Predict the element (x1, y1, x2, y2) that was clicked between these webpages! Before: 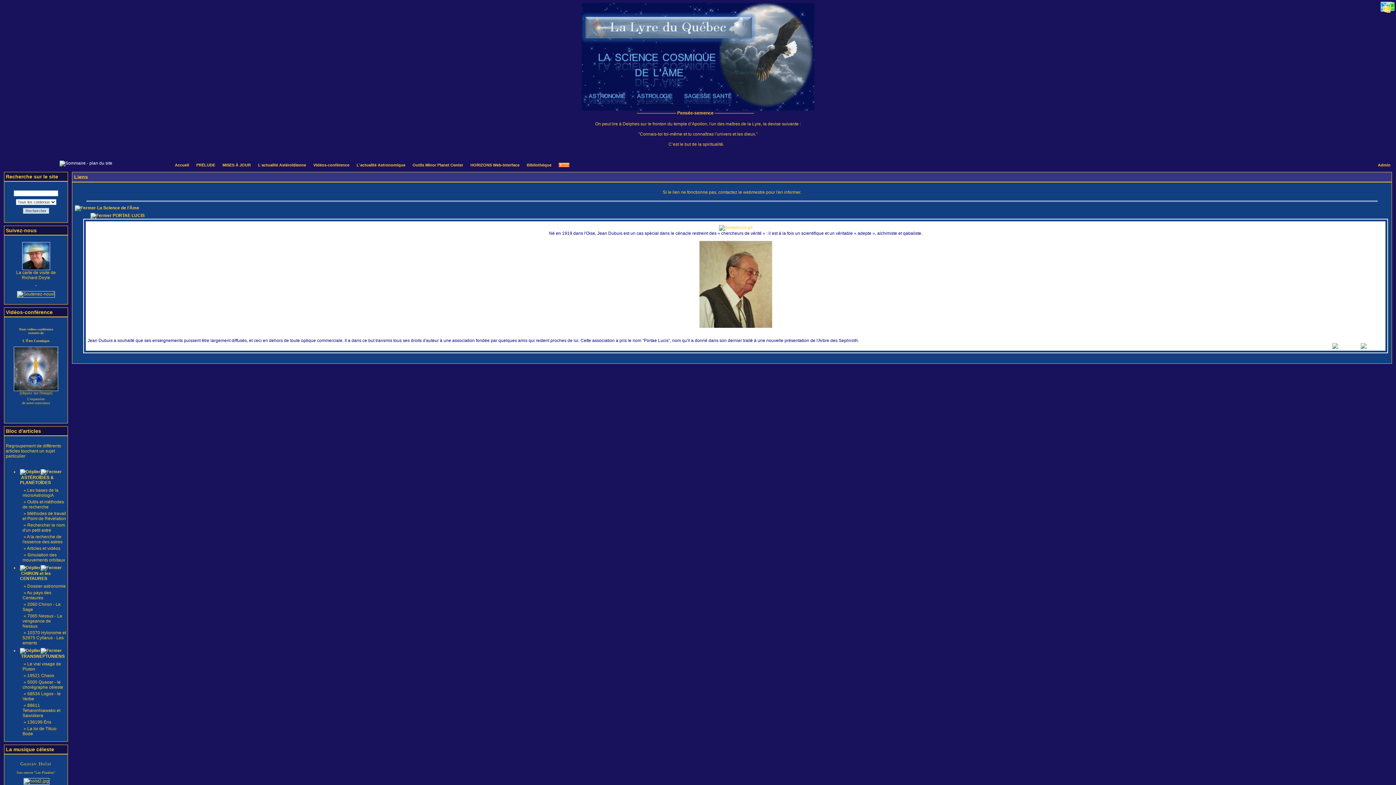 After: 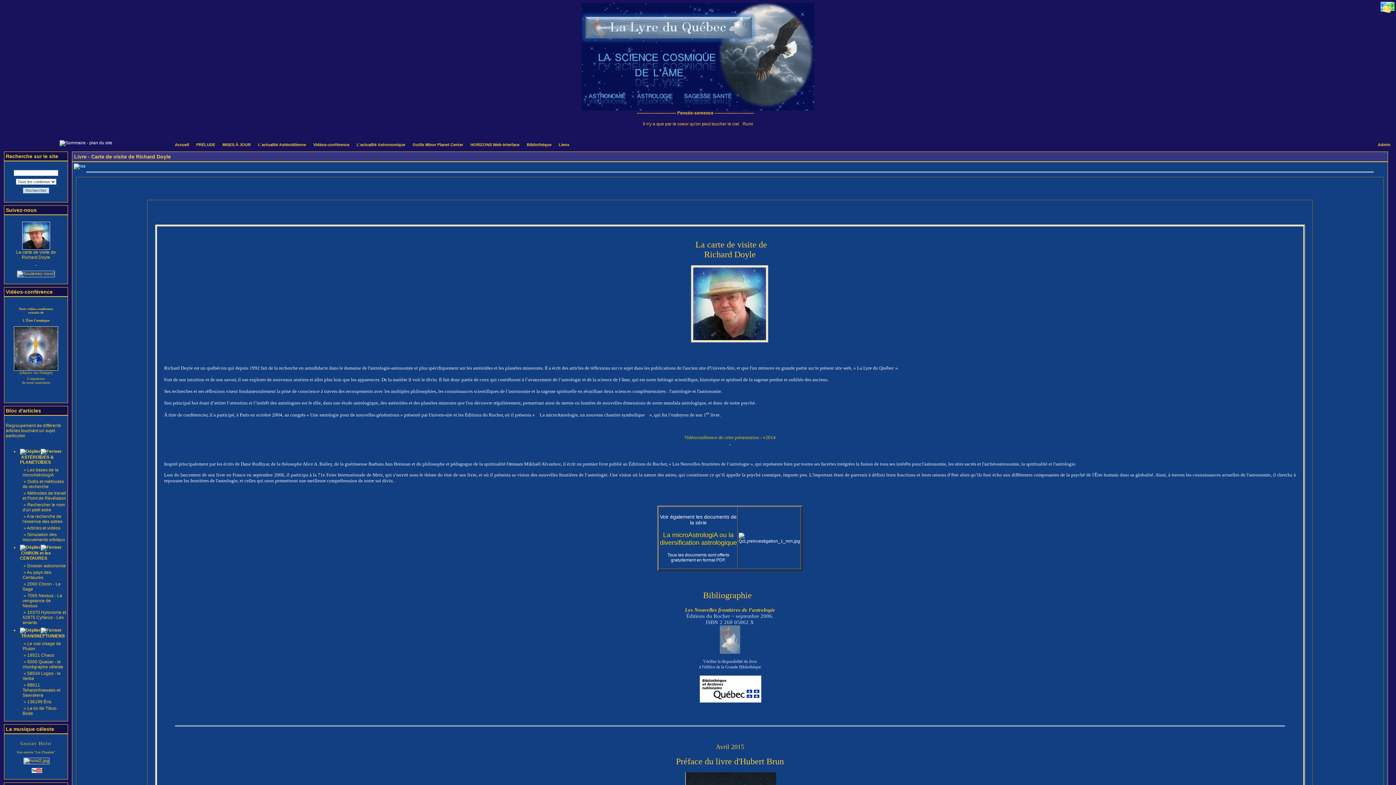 Action: bbox: (21, 275, 50, 280) label: Richard Doyle